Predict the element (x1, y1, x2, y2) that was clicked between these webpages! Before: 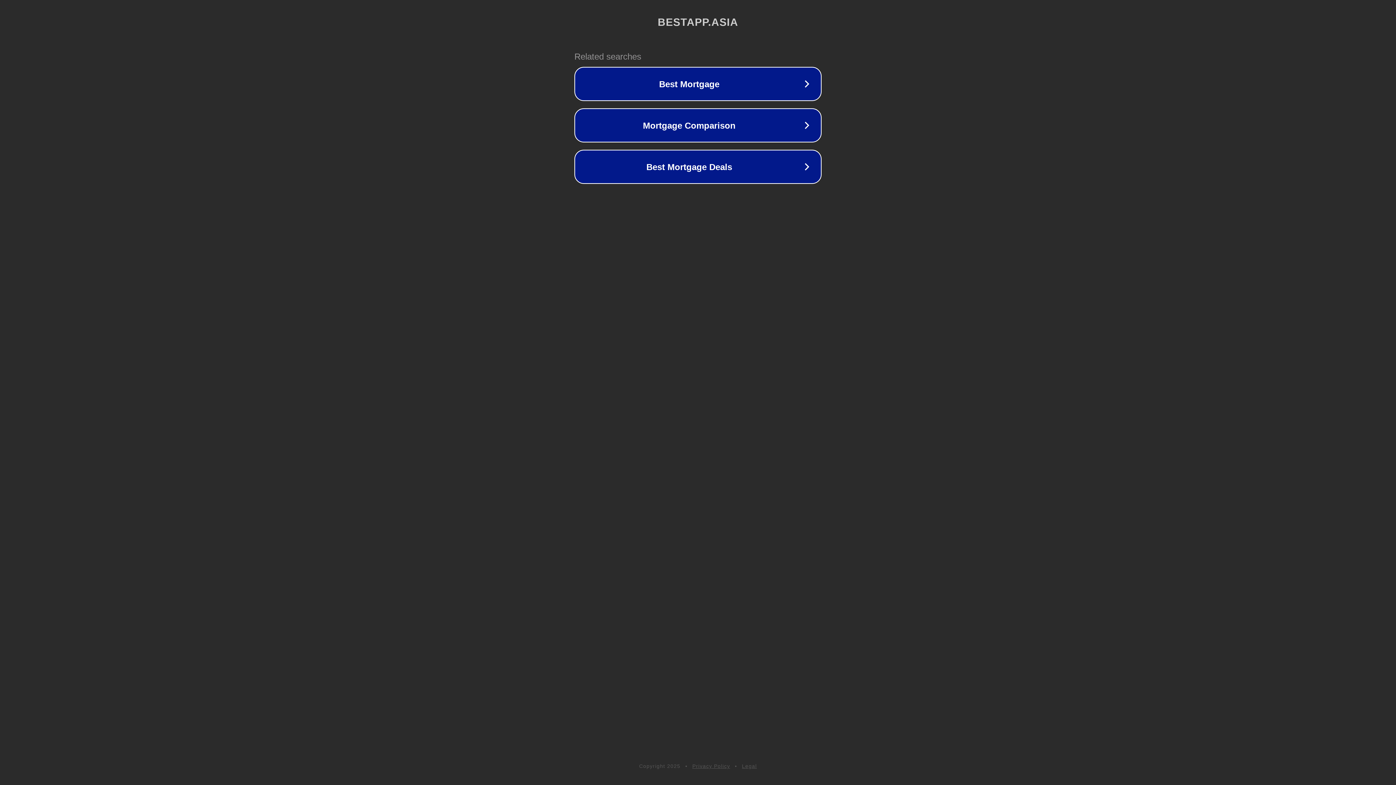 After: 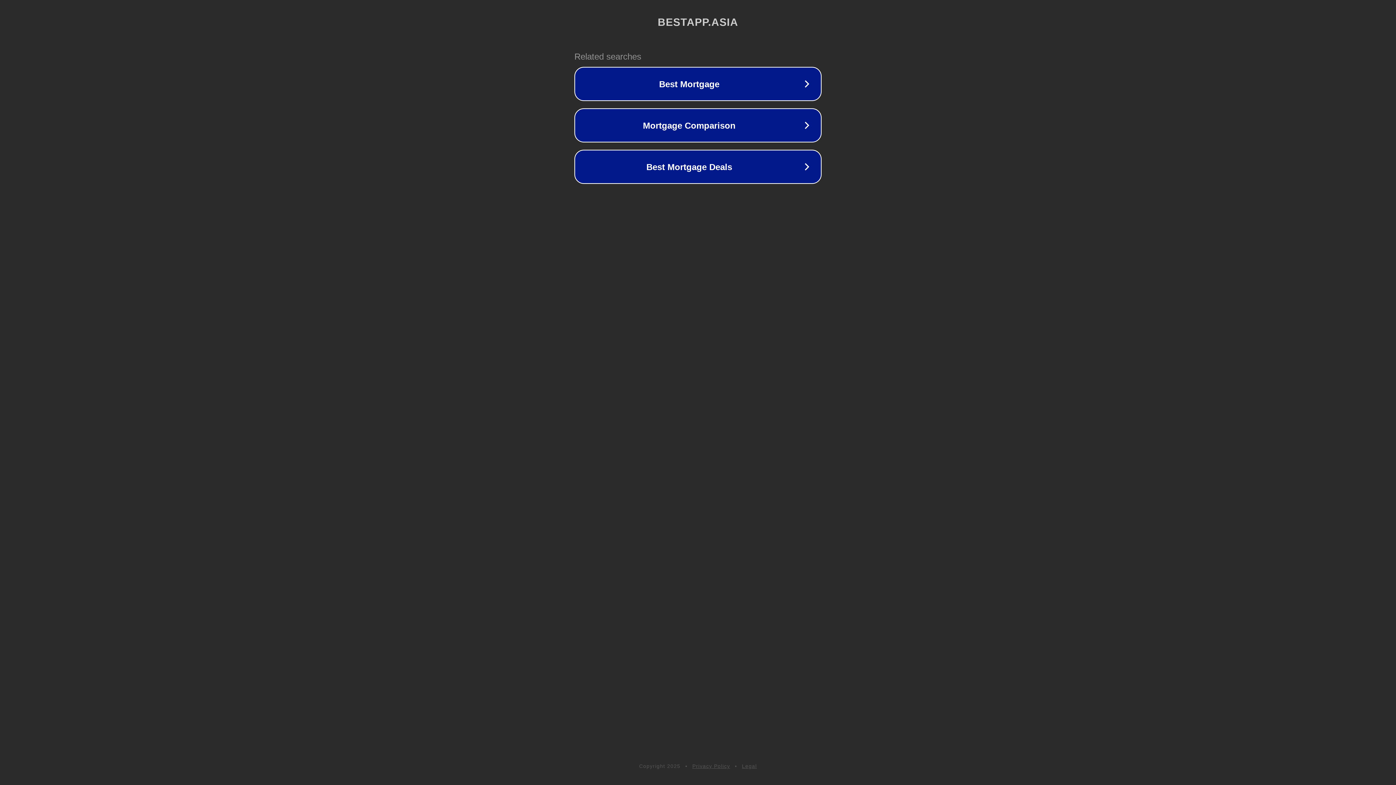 Action: bbox: (742, 763, 757, 769) label: Legal